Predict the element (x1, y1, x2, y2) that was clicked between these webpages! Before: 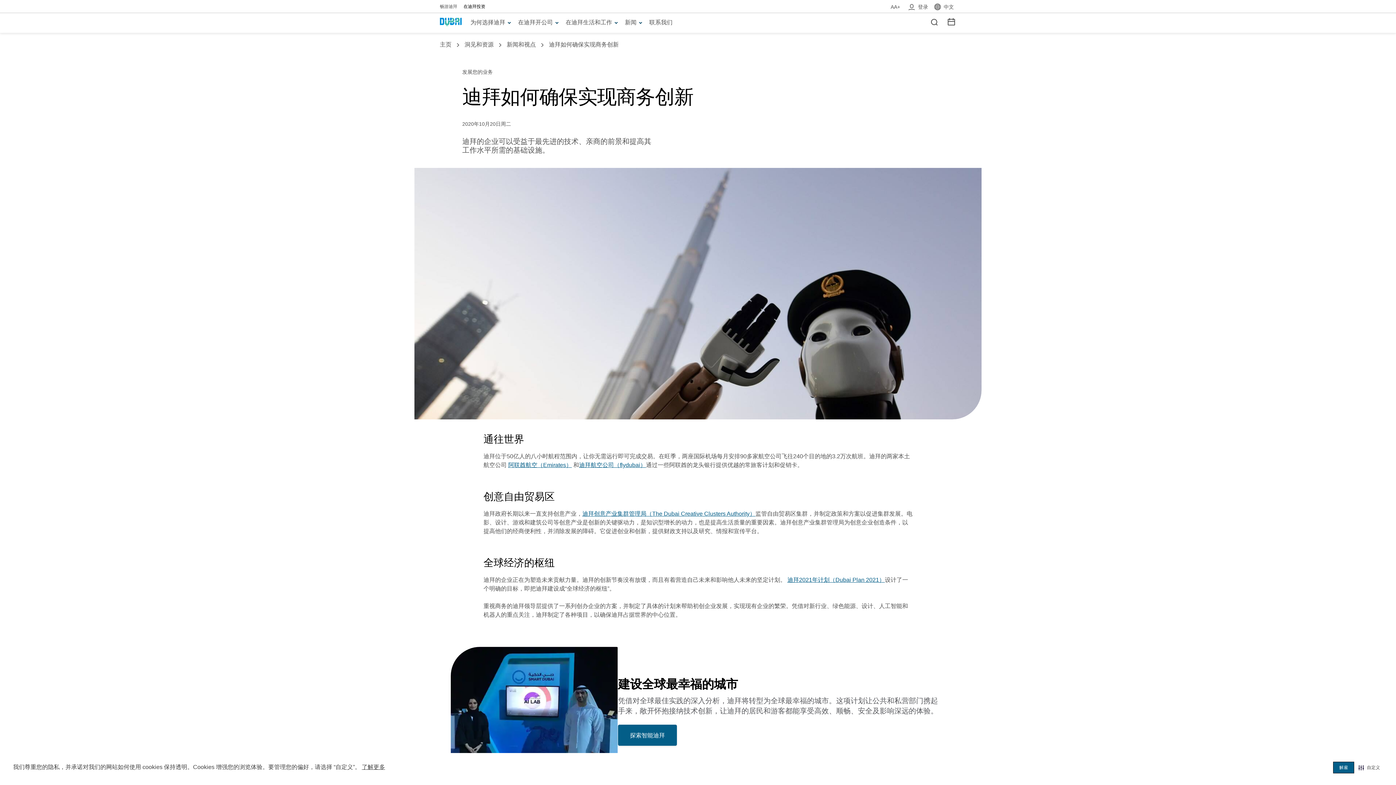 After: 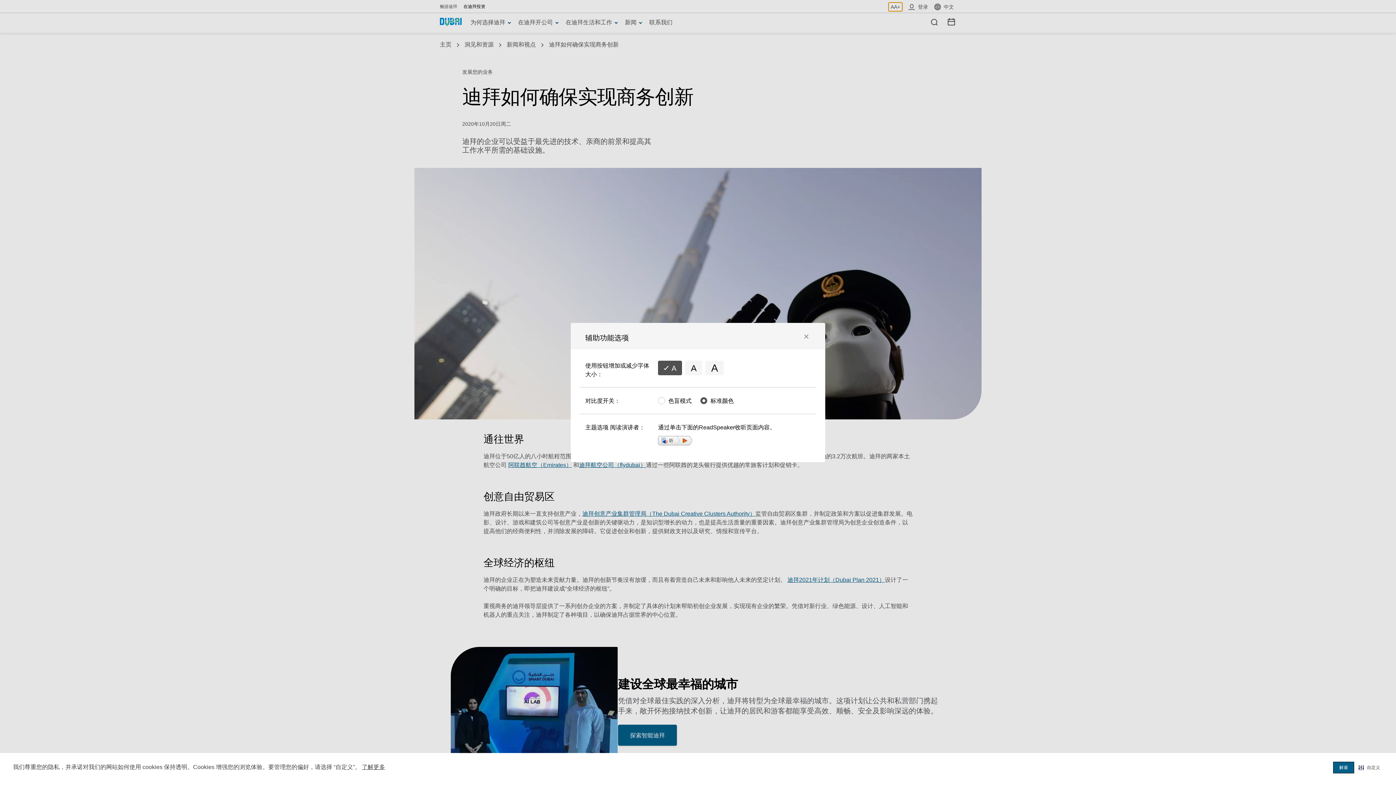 Action: label:  辅助功能选项 AA+ bbox: (888, 2, 902, 11)